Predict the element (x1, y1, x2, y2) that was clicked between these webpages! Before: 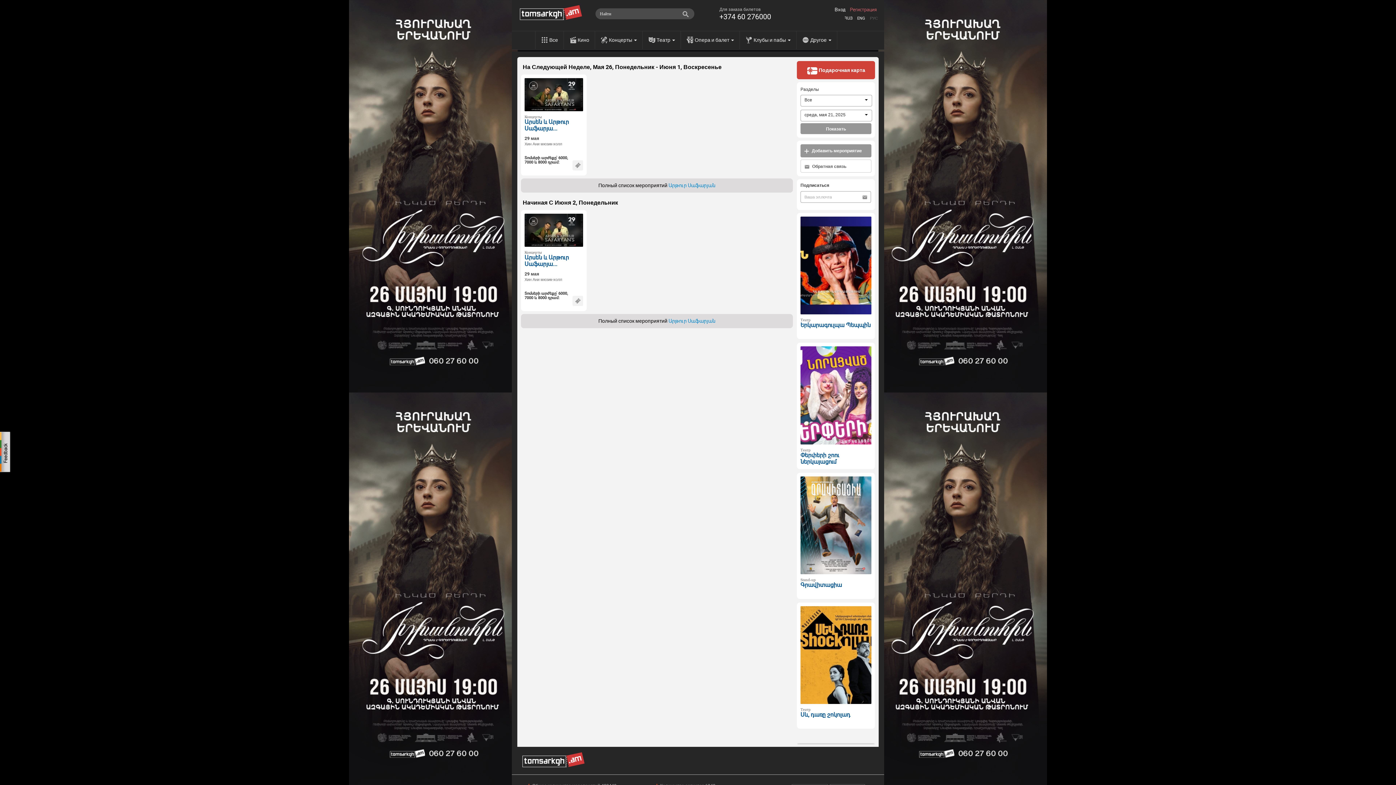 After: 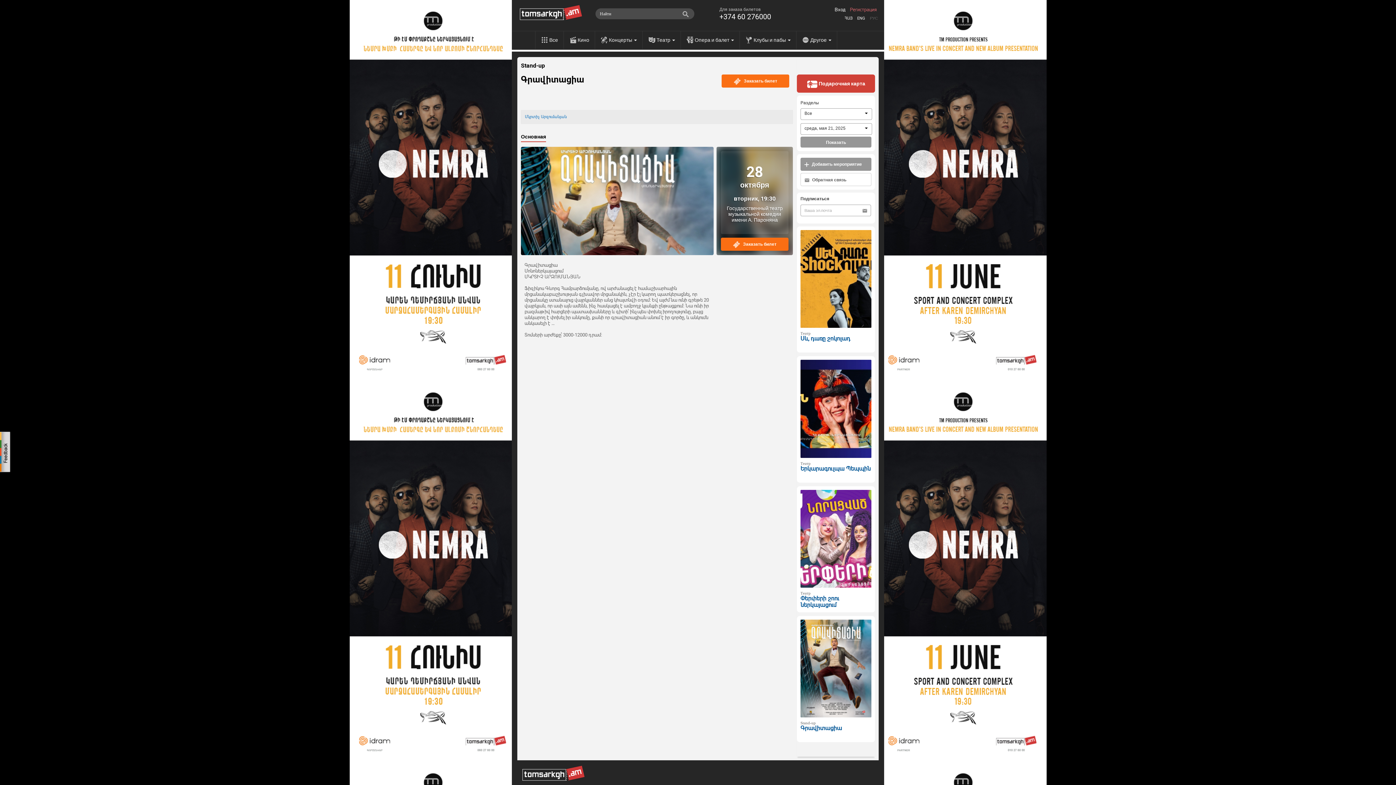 Action: bbox: (800, 522, 871, 527)